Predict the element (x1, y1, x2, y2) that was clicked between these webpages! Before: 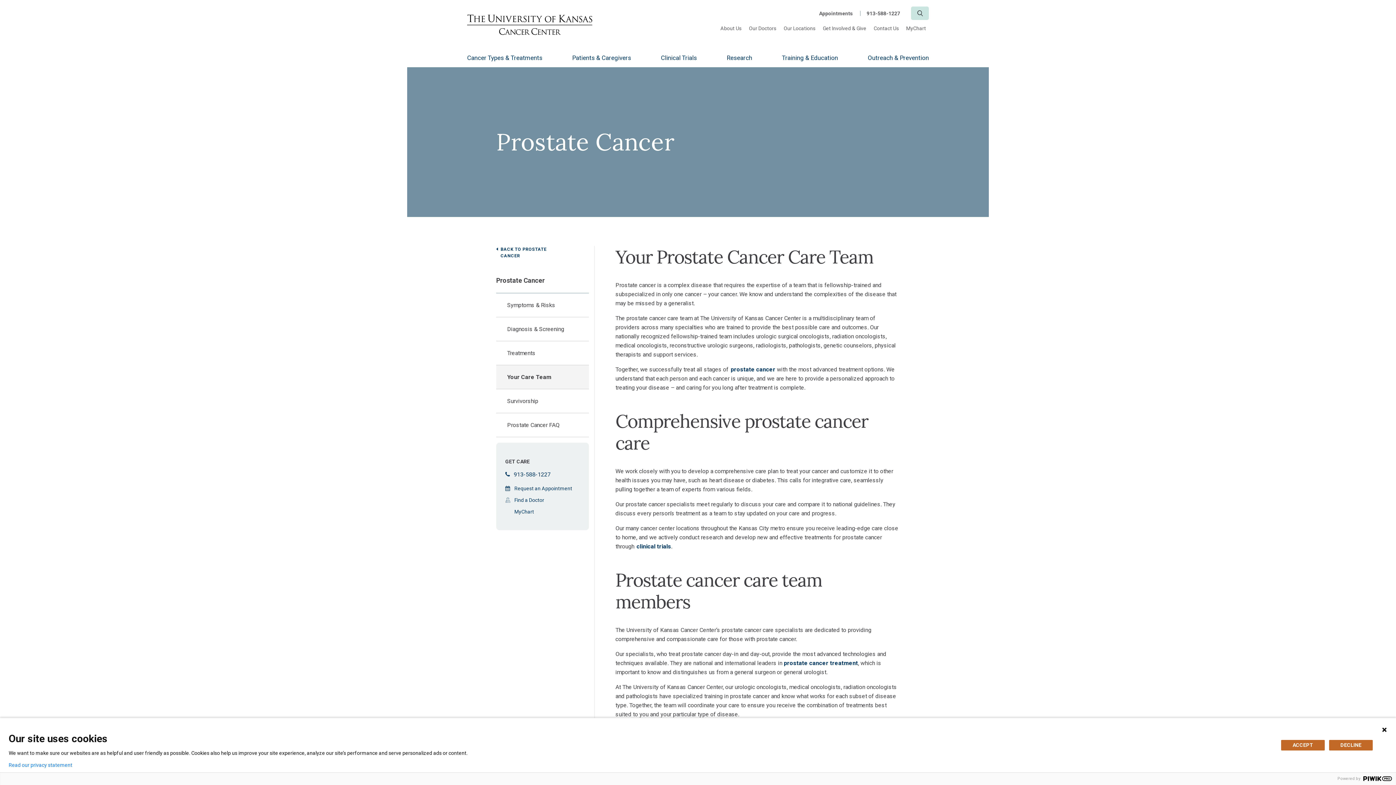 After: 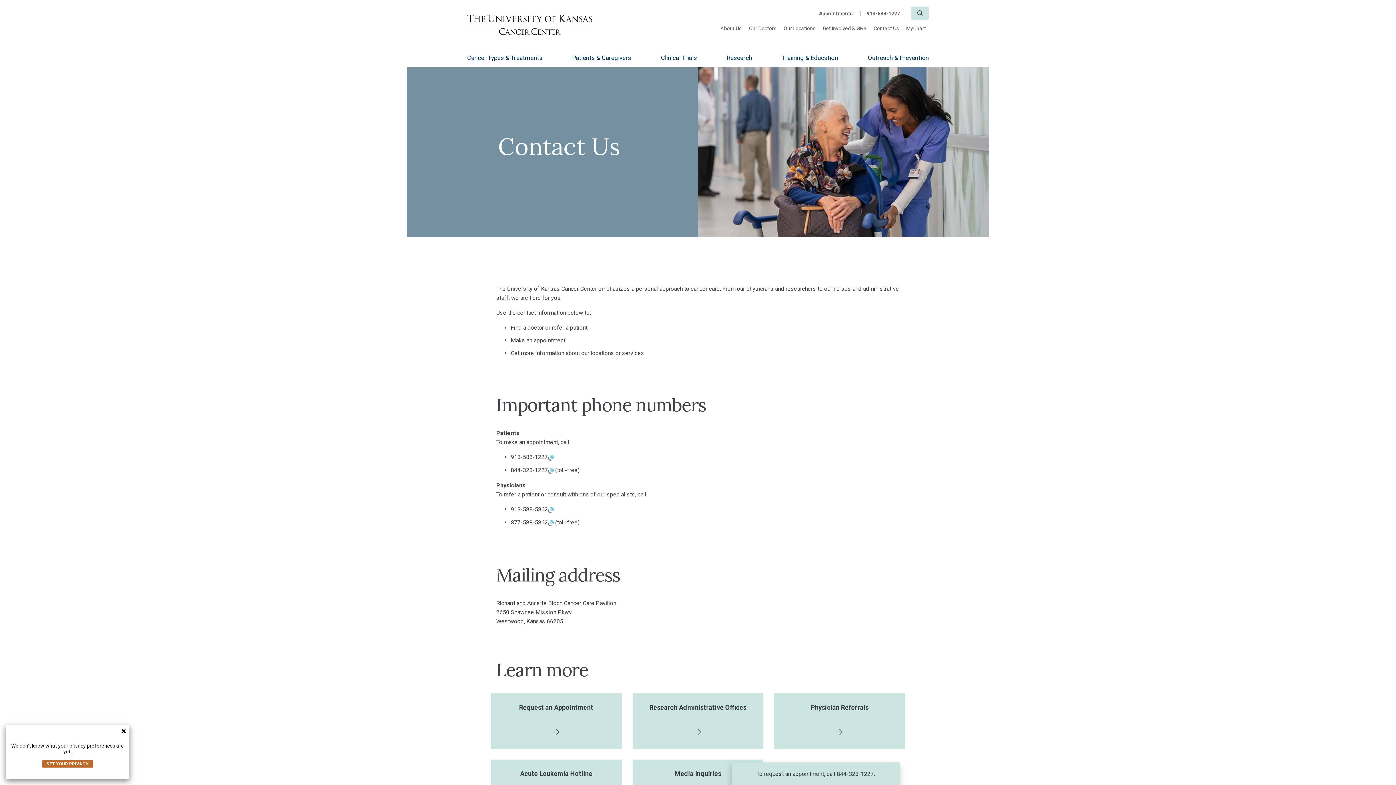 Action: label: Contact Us bbox: (870, 24, 902, 32)